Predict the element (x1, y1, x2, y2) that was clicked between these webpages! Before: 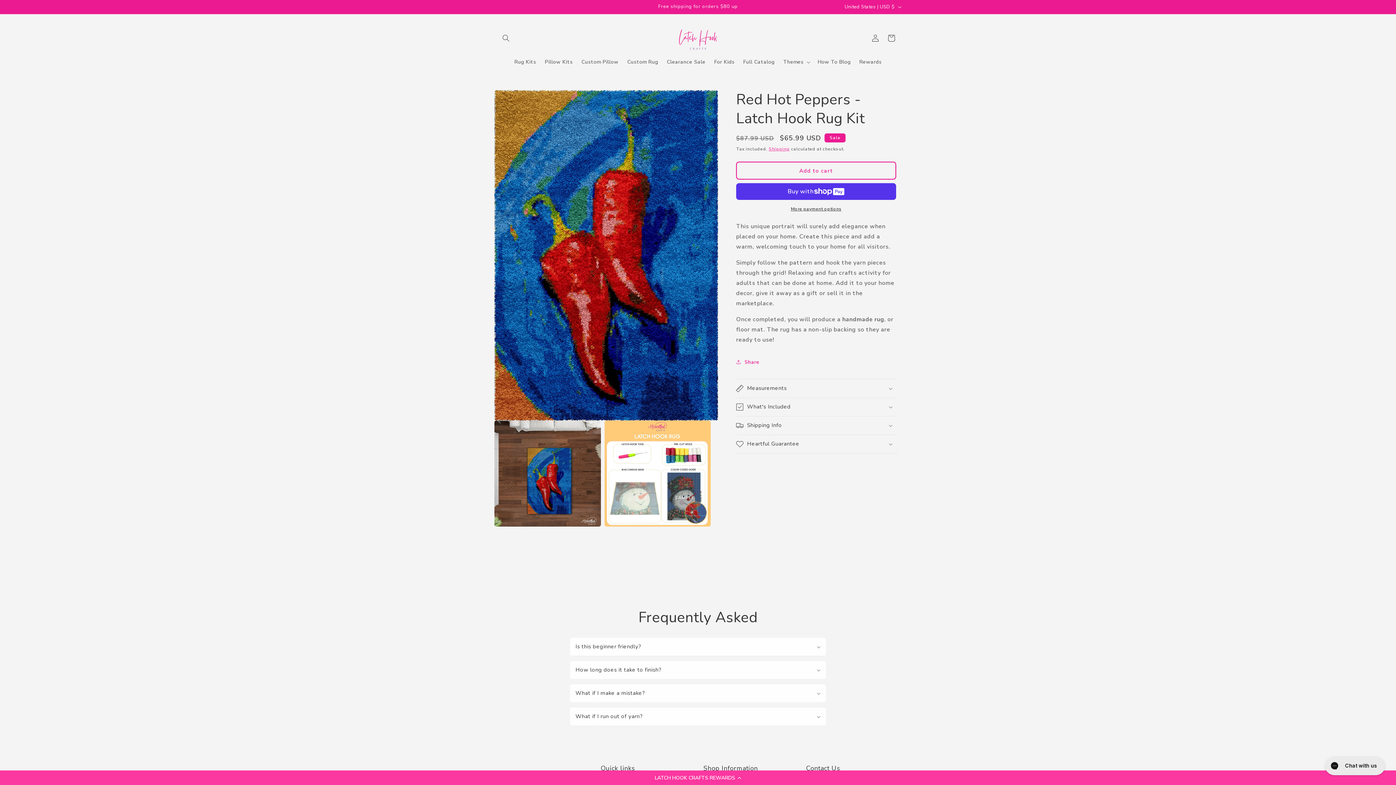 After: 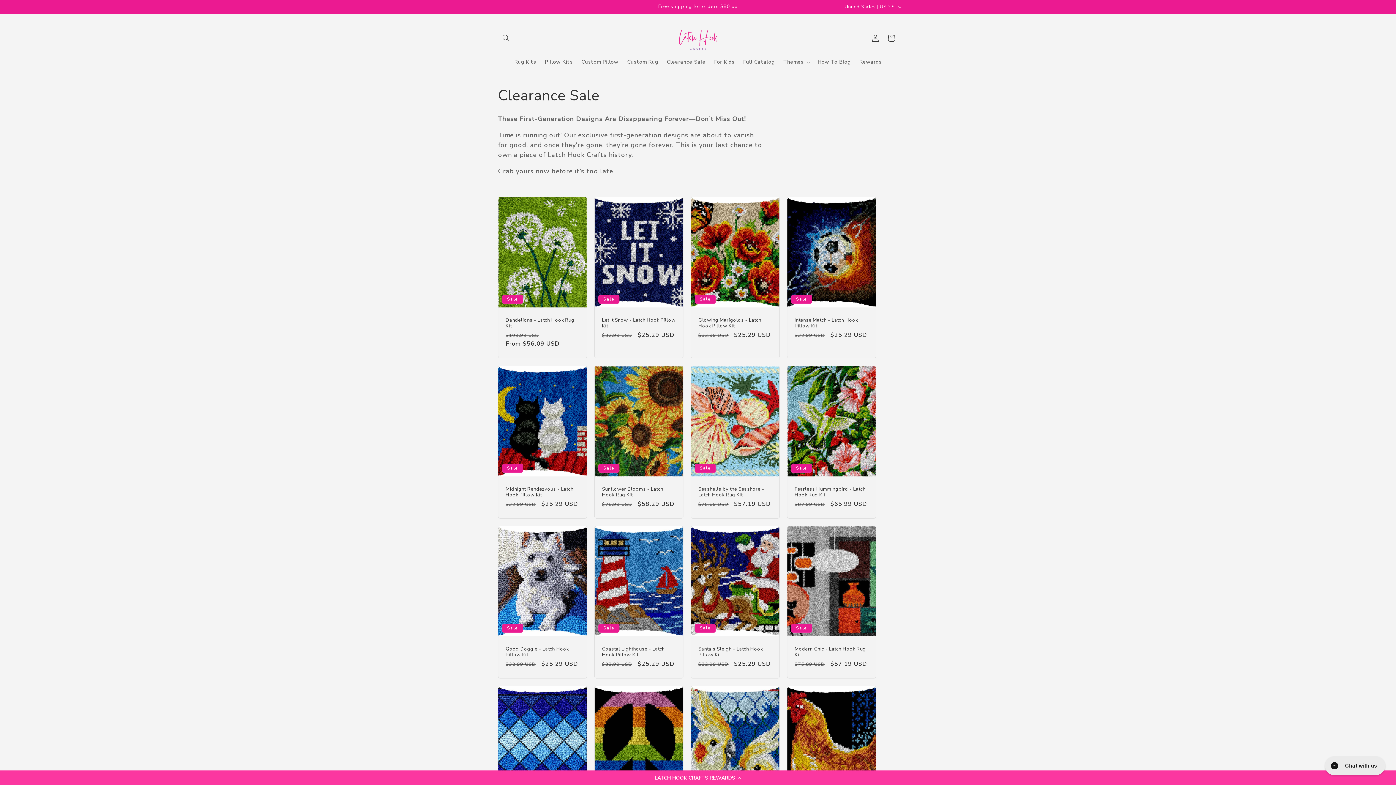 Action: bbox: (662, 54, 710, 69) label: Clearance Sale